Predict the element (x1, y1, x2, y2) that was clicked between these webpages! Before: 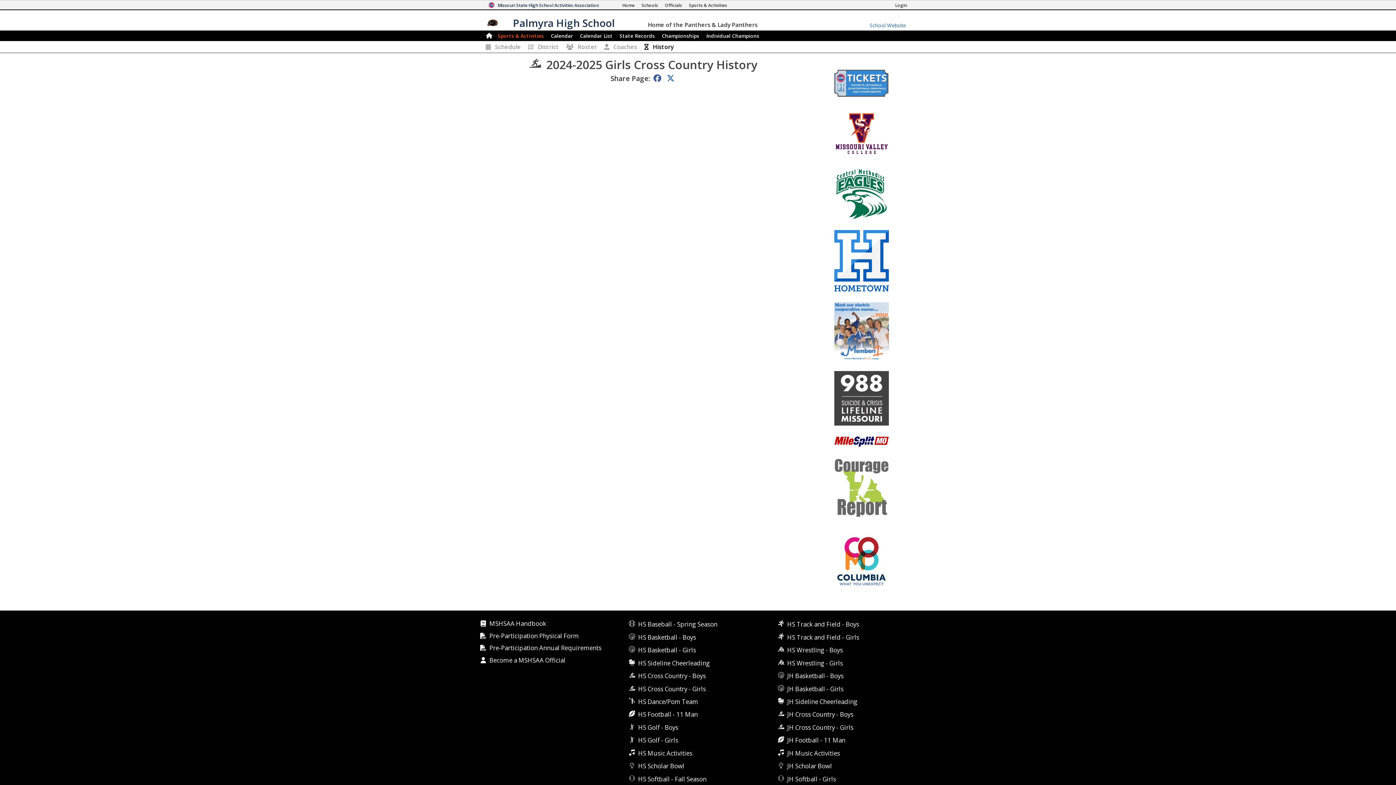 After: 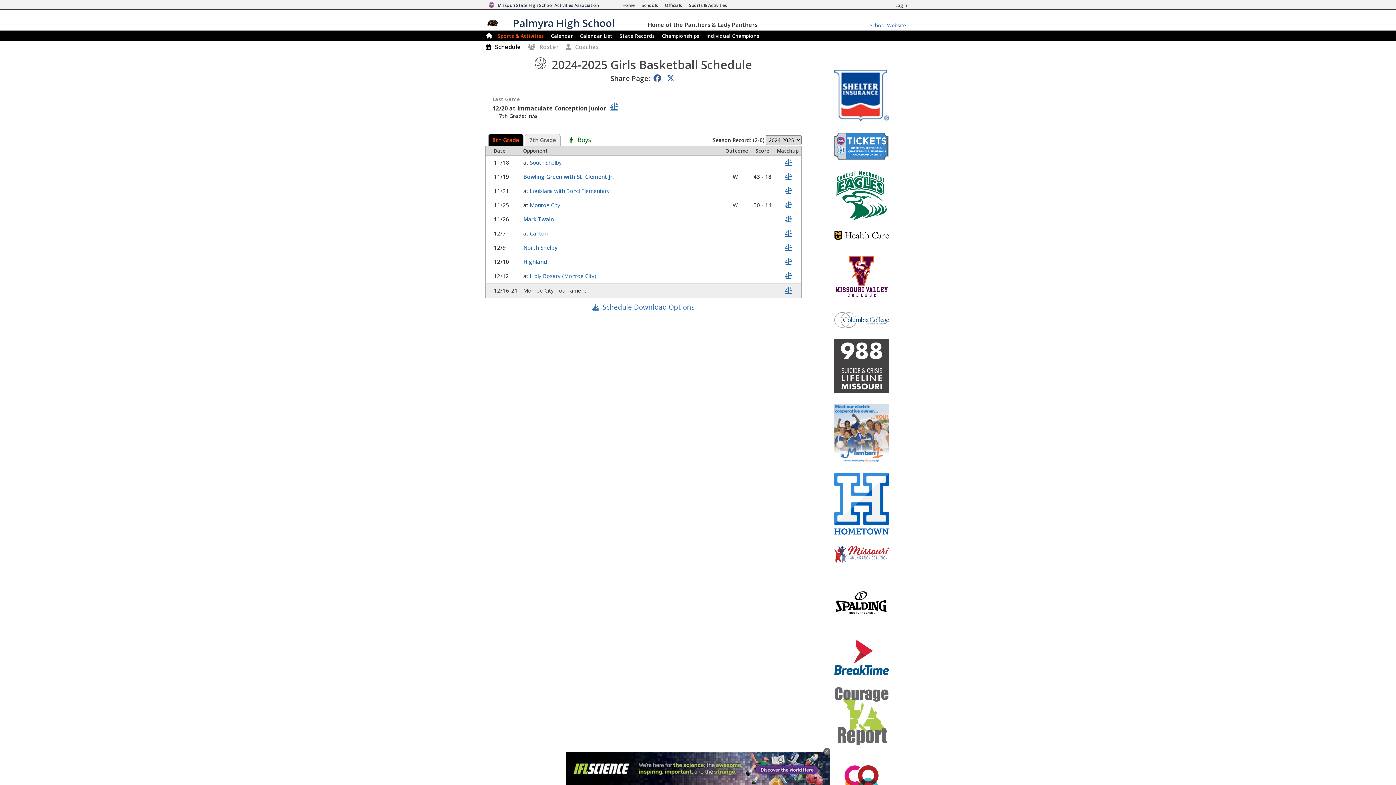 Action: label: JH Basketball - Girls bbox: (778, 684, 843, 693)